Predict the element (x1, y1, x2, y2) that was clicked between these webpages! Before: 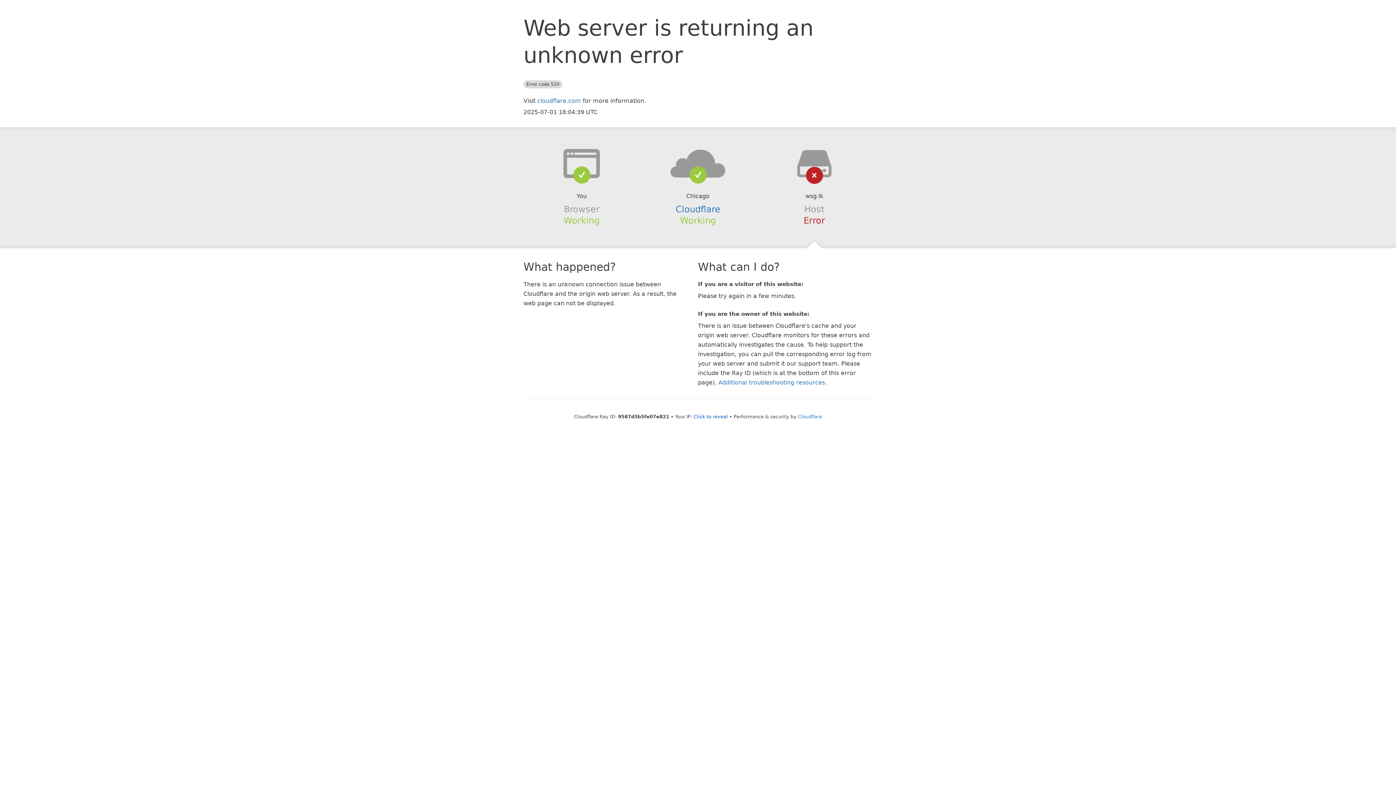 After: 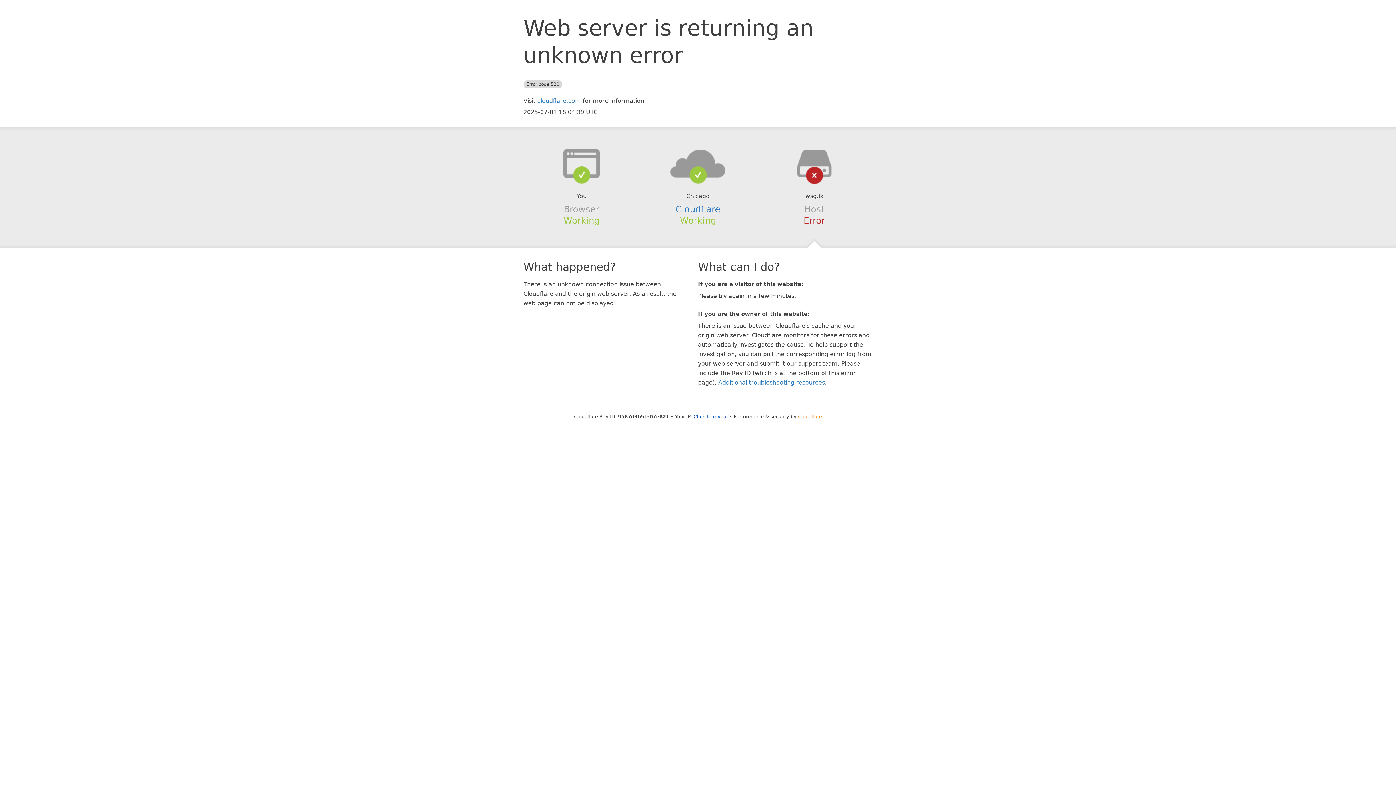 Action: bbox: (798, 414, 822, 419) label: Cloudflare